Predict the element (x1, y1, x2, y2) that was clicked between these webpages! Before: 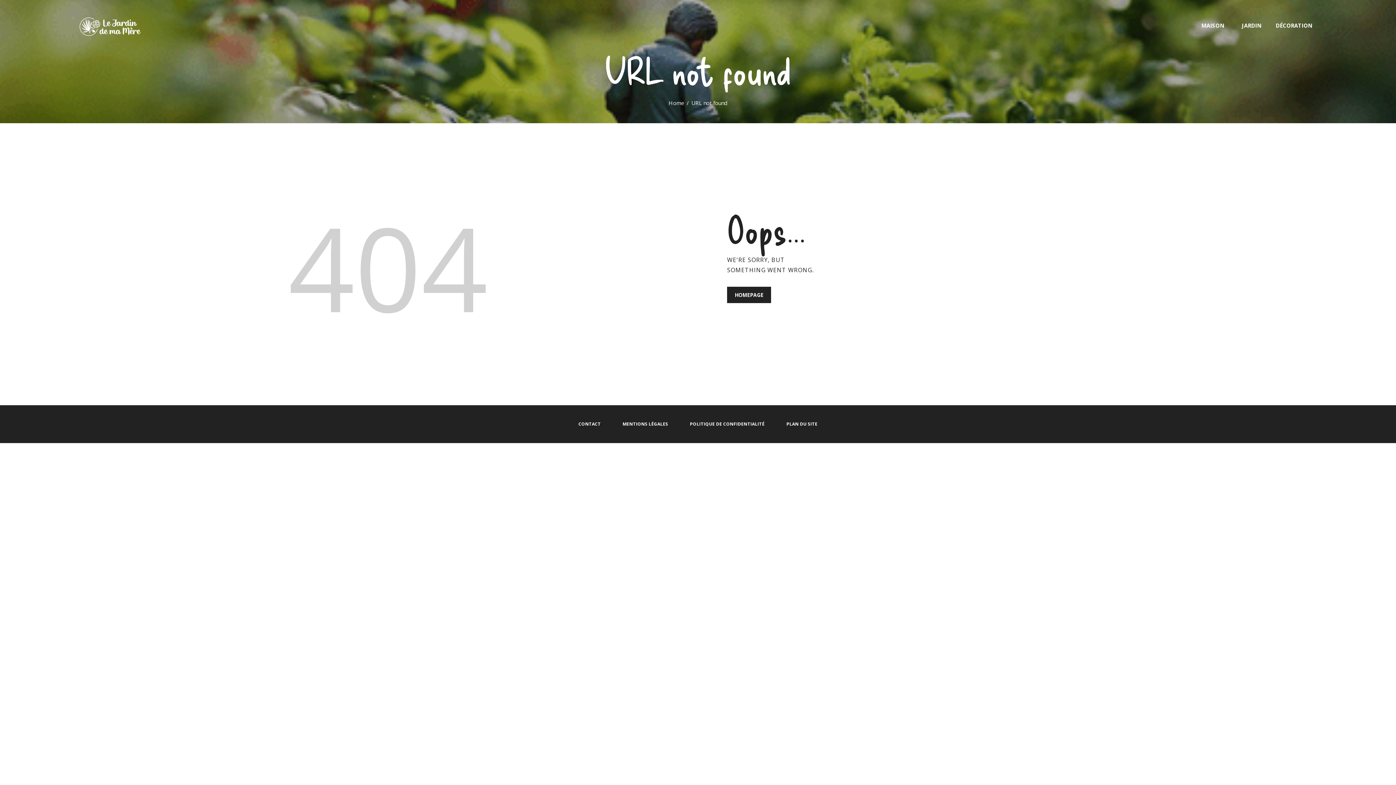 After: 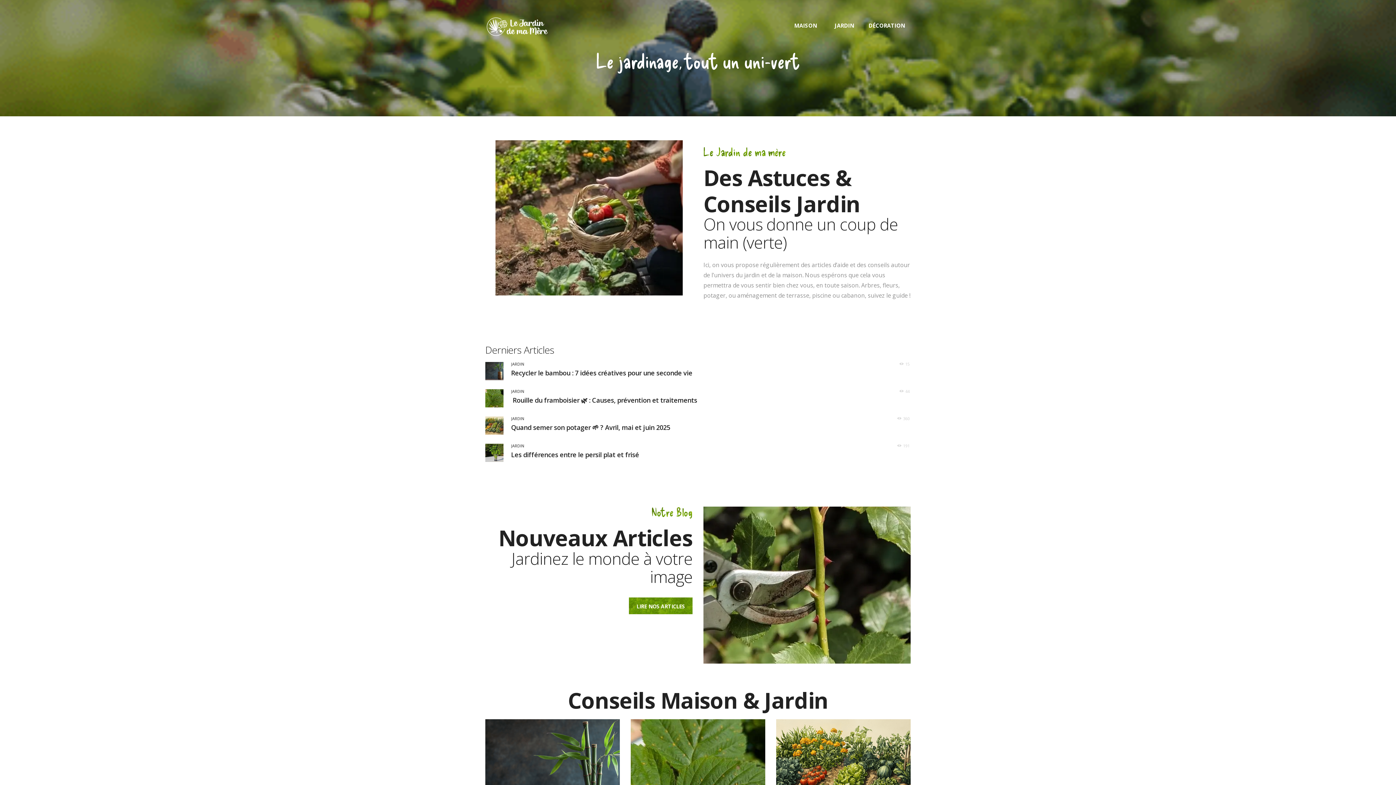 Action: bbox: (668, 99, 684, 106) label: Home